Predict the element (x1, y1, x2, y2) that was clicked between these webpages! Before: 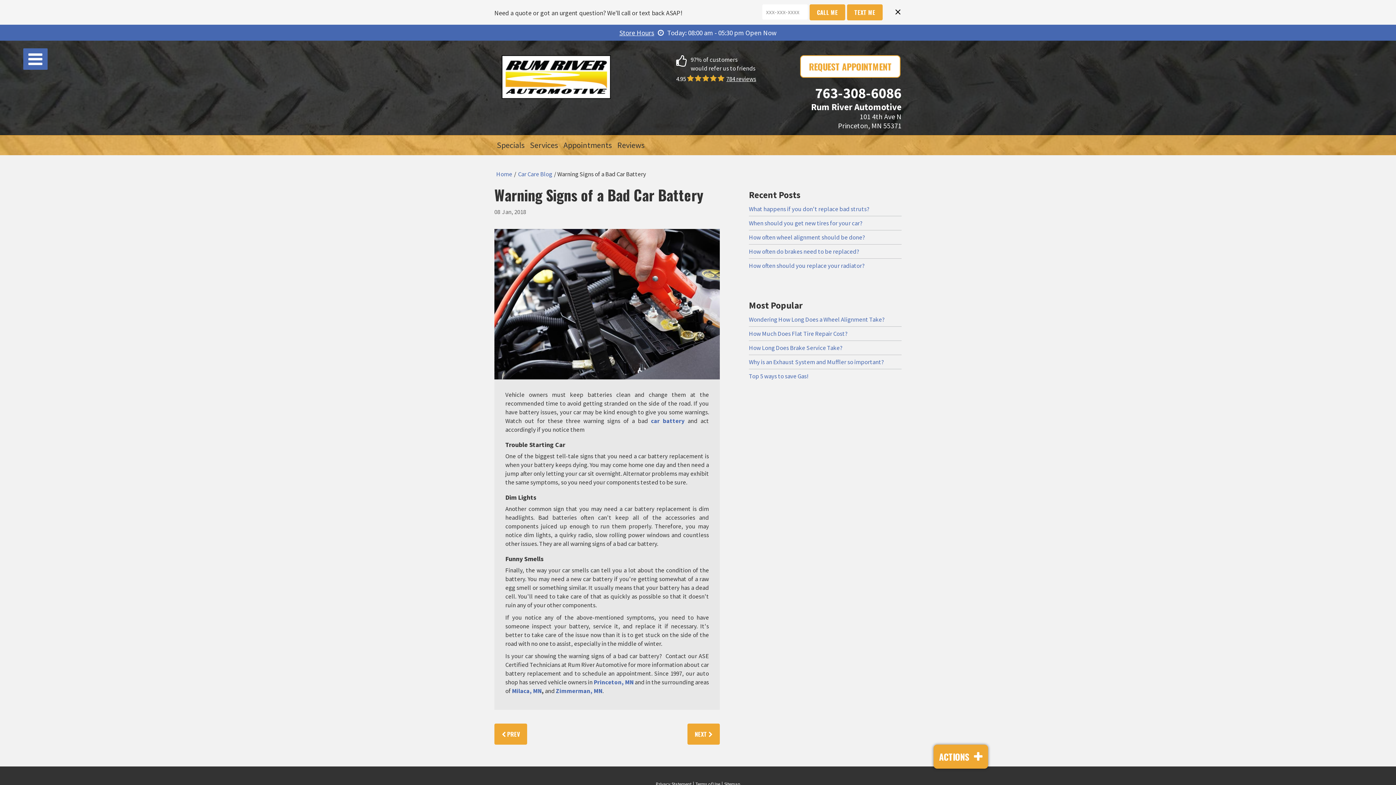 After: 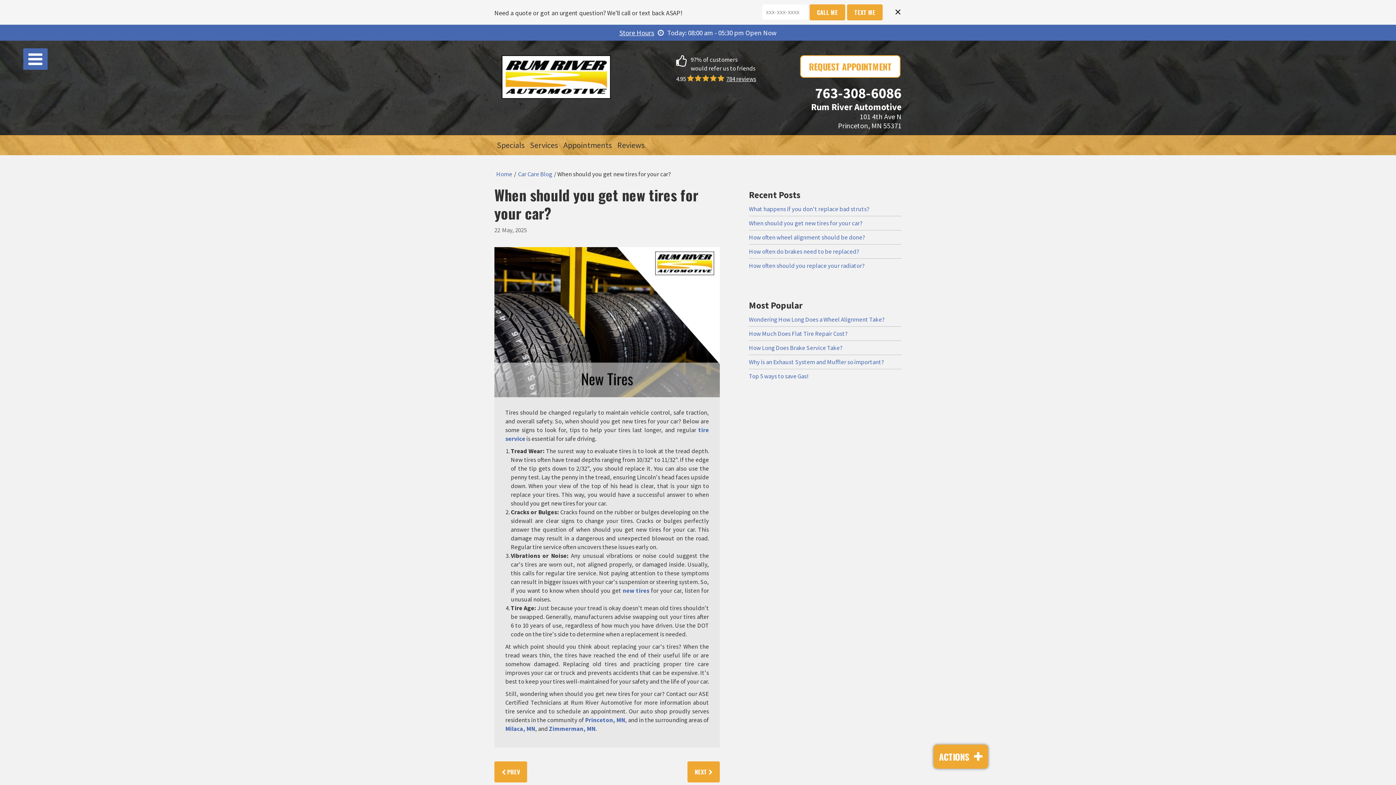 Action: label: When should you get new tires for your car? bbox: (749, 220, 901, 230)